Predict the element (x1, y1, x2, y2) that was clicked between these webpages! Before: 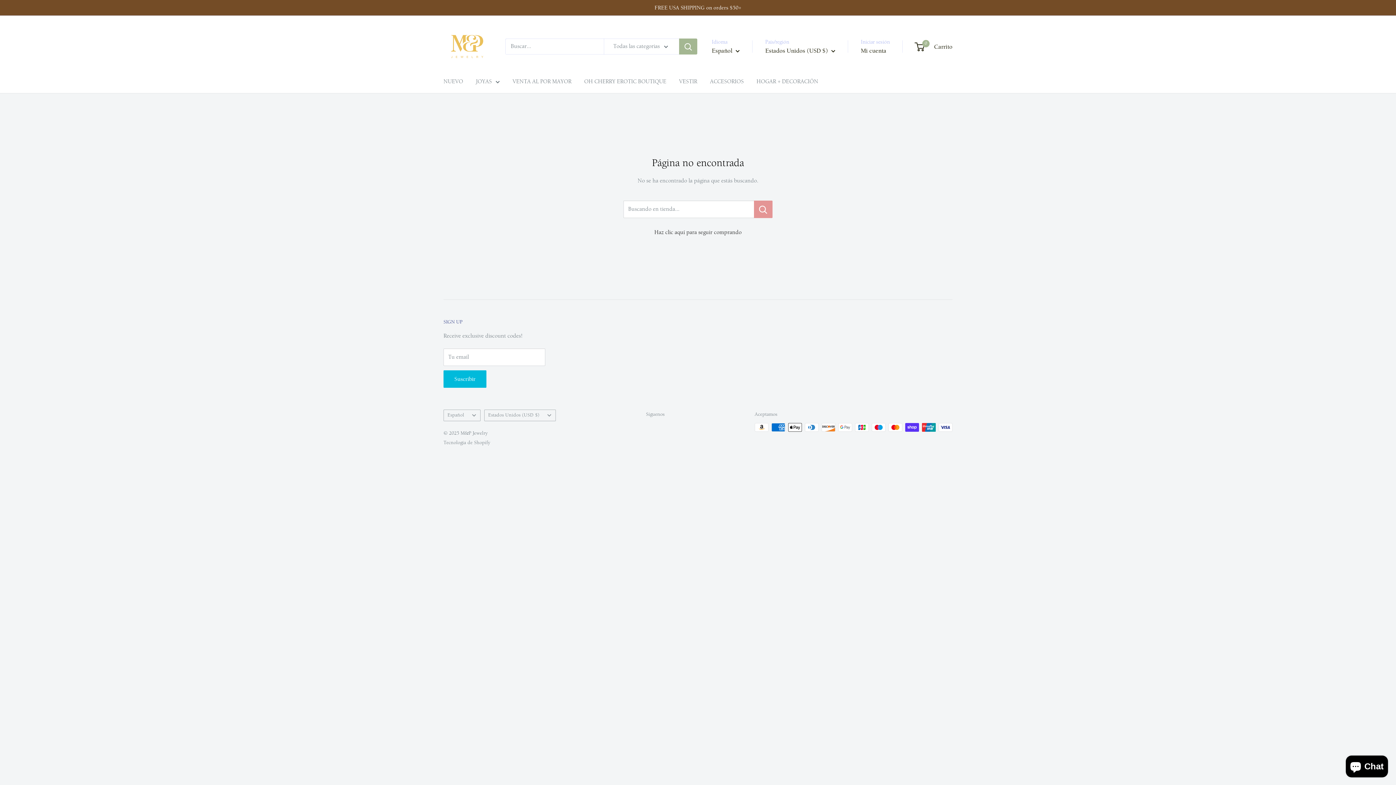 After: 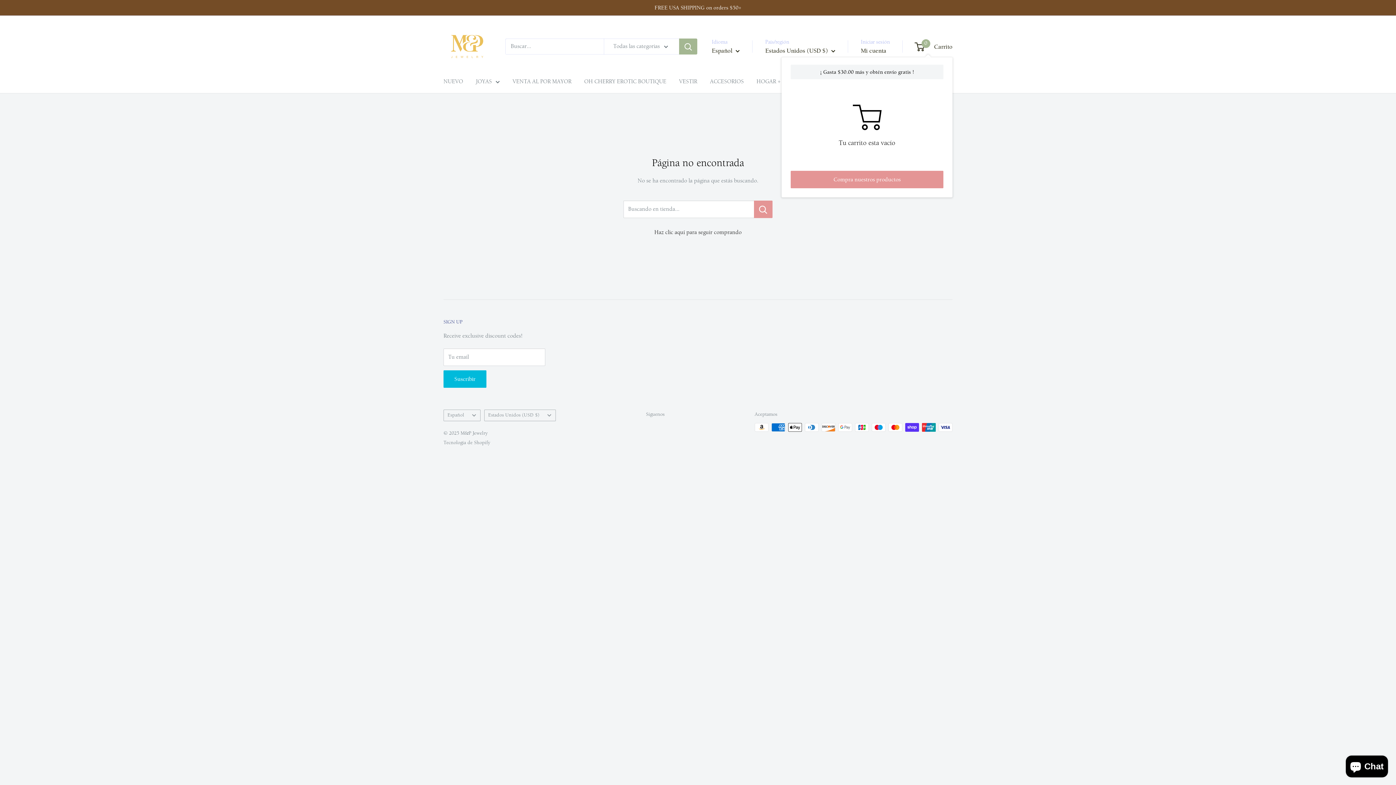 Action: label: 0
 Carrito bbox: (915, 40, 952, 52)